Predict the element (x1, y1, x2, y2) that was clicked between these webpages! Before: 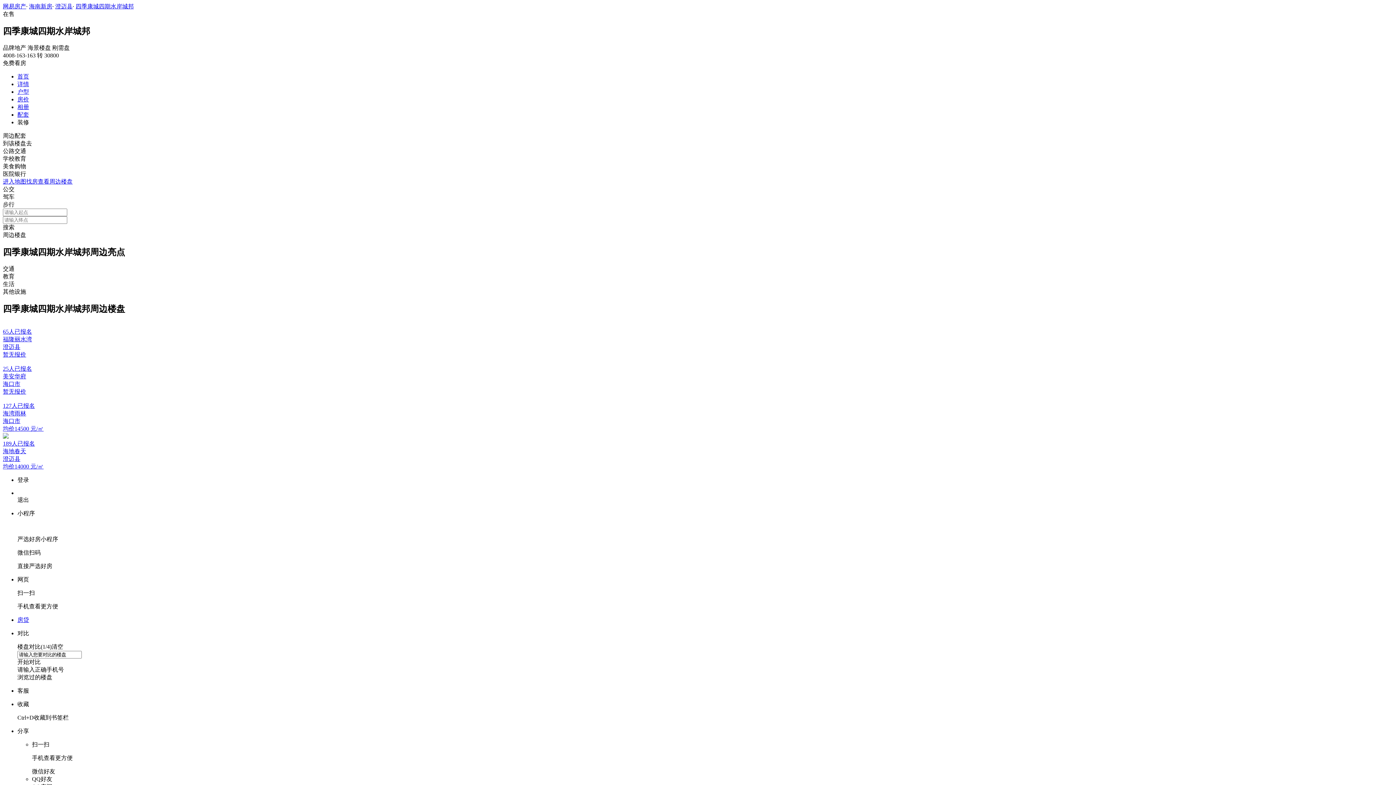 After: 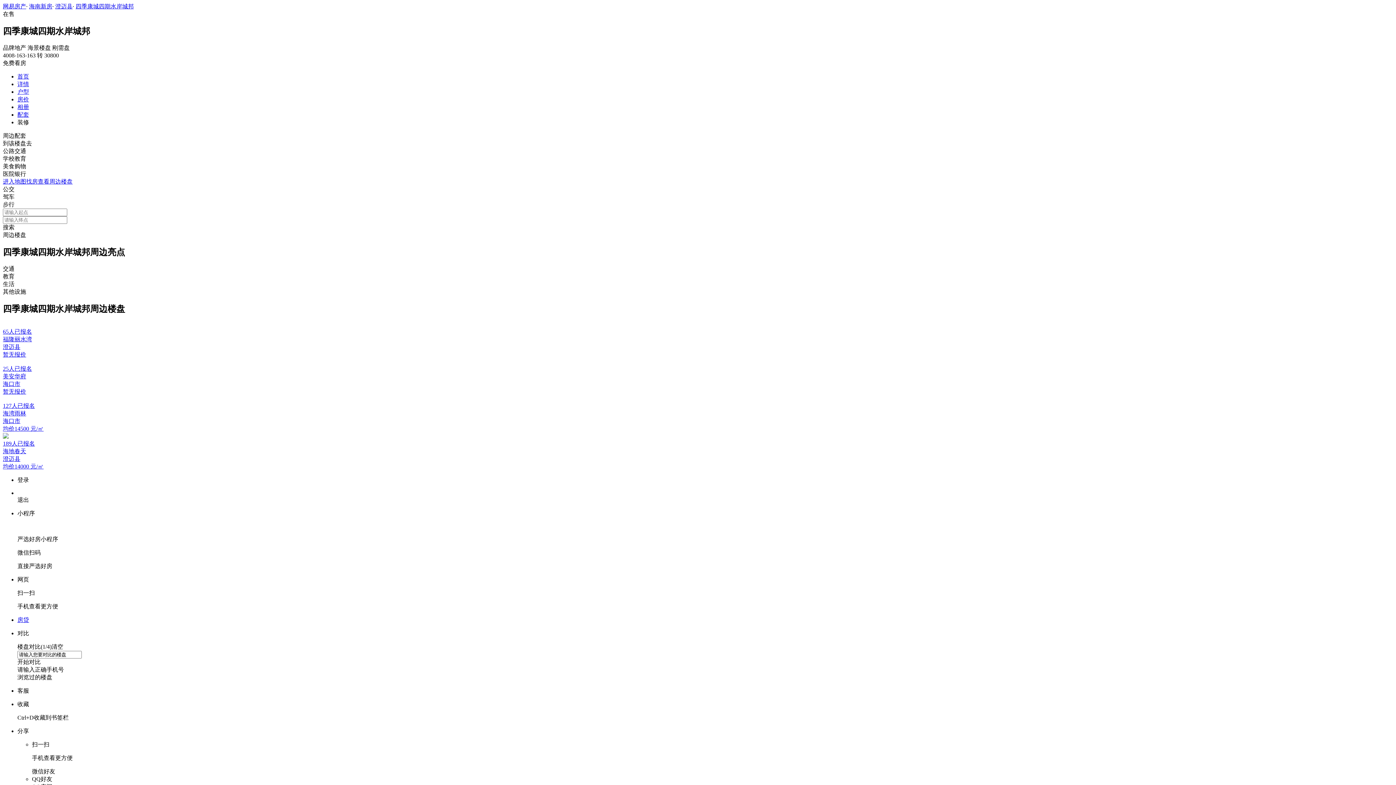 Action: label: 网易房产 bbox: (2, 3, 26, 9)